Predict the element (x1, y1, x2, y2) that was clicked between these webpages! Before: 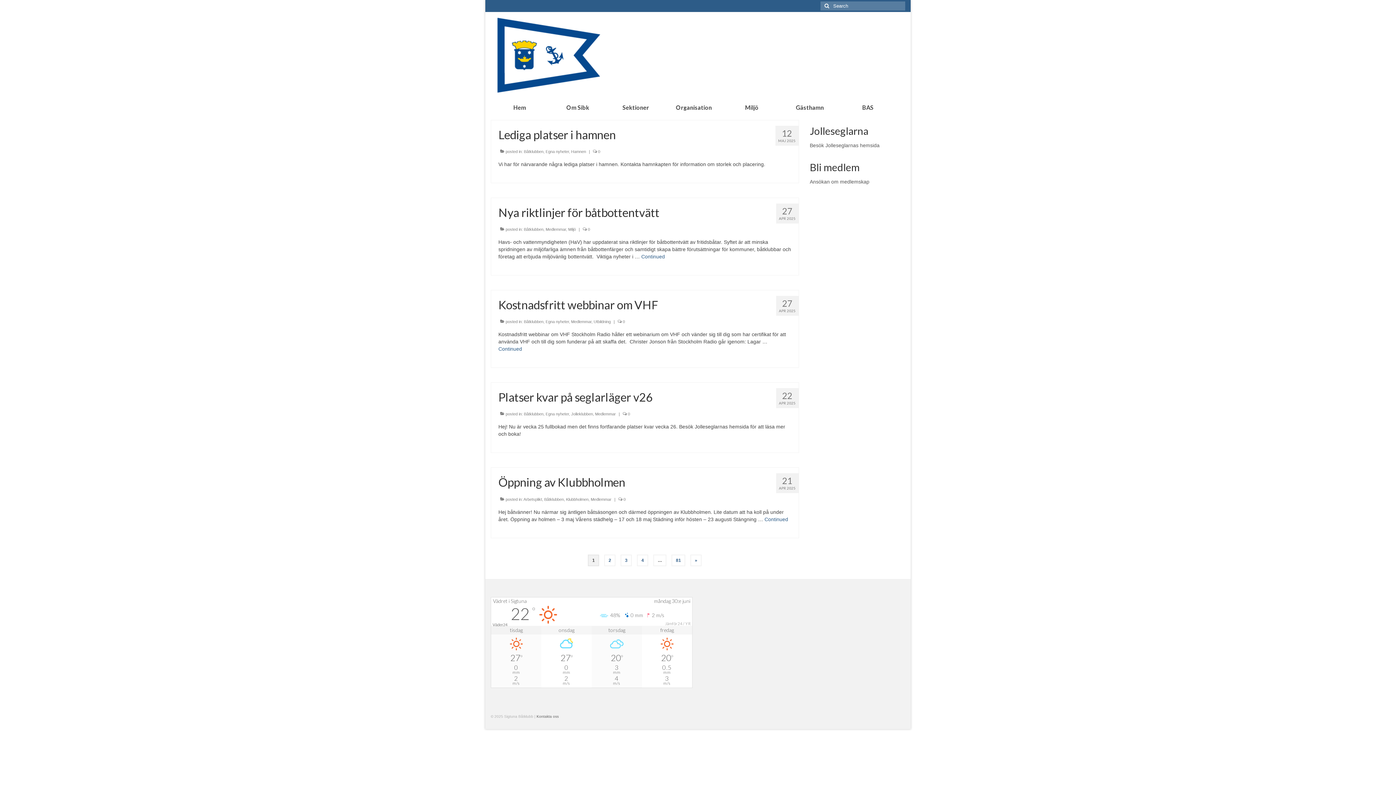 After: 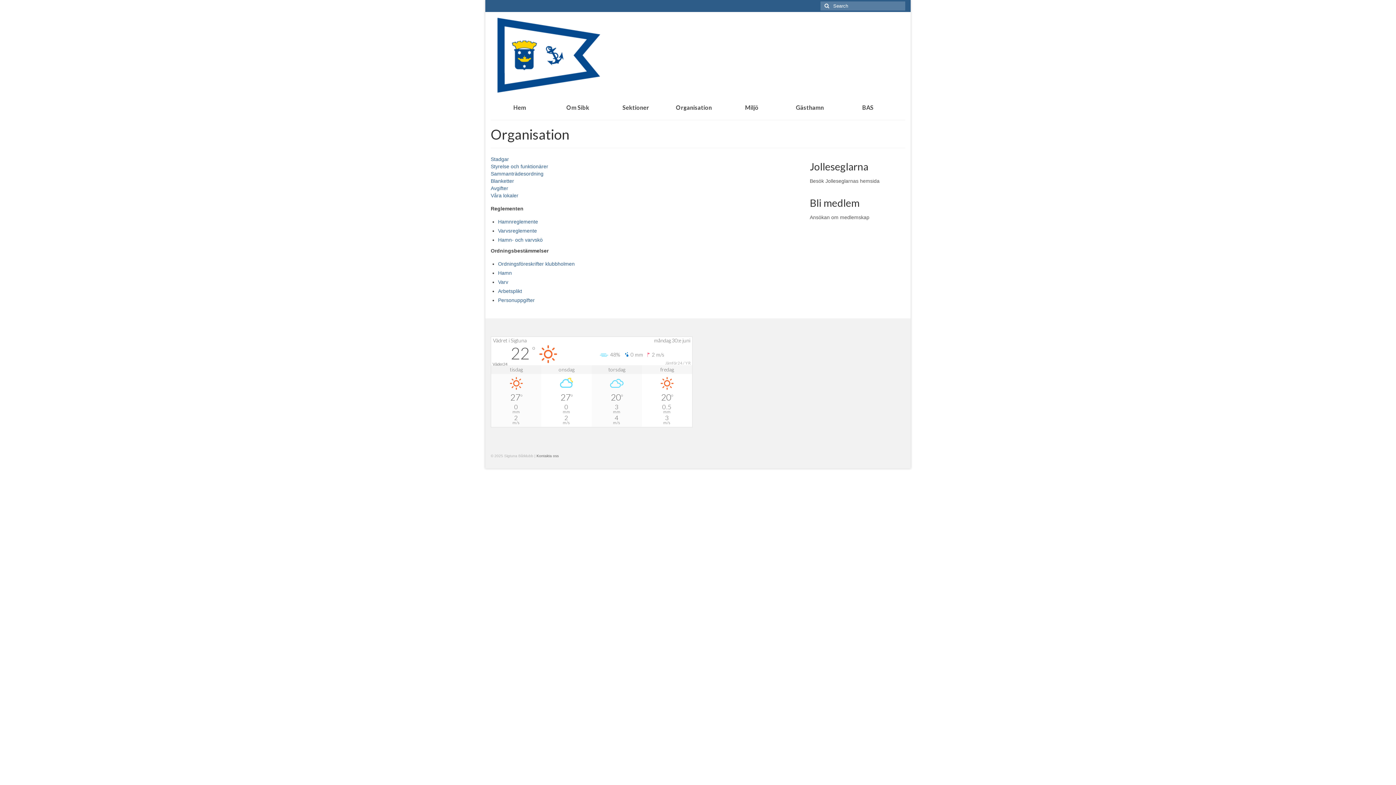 Action: bbox: (665, 100, 723, 114) label: Organisation